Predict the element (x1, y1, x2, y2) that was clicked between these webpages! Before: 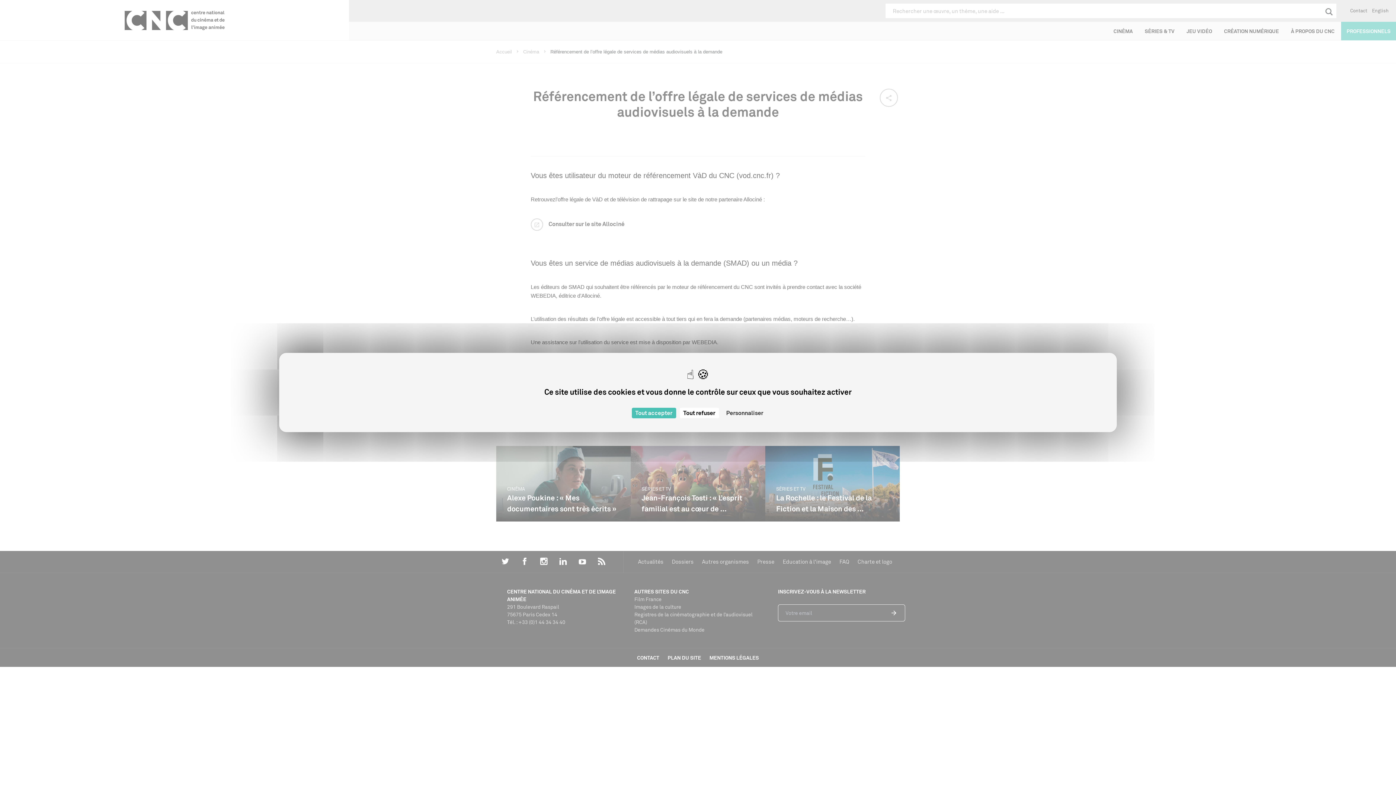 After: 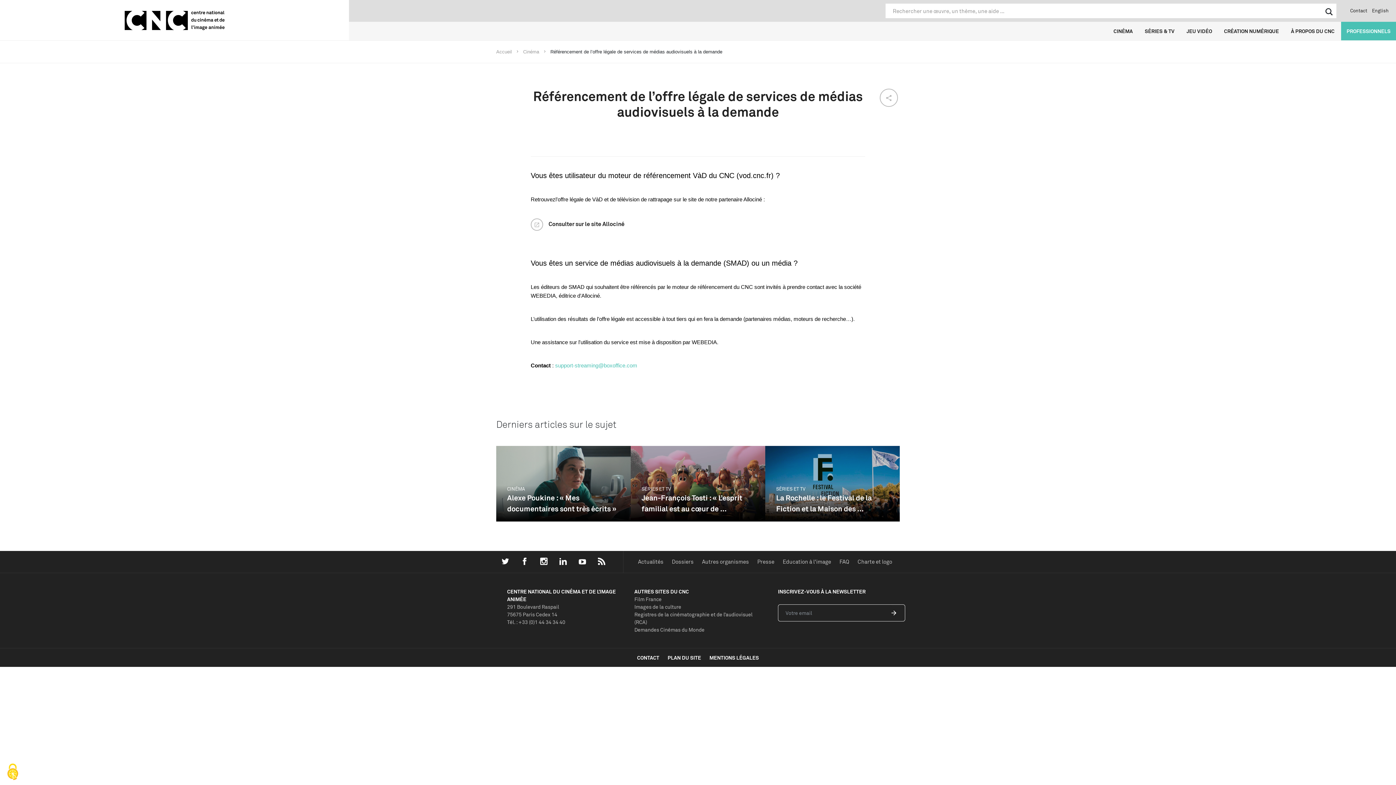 Action: label: Cookies : Tout accepter bbox: (631, 408, 676, 418)